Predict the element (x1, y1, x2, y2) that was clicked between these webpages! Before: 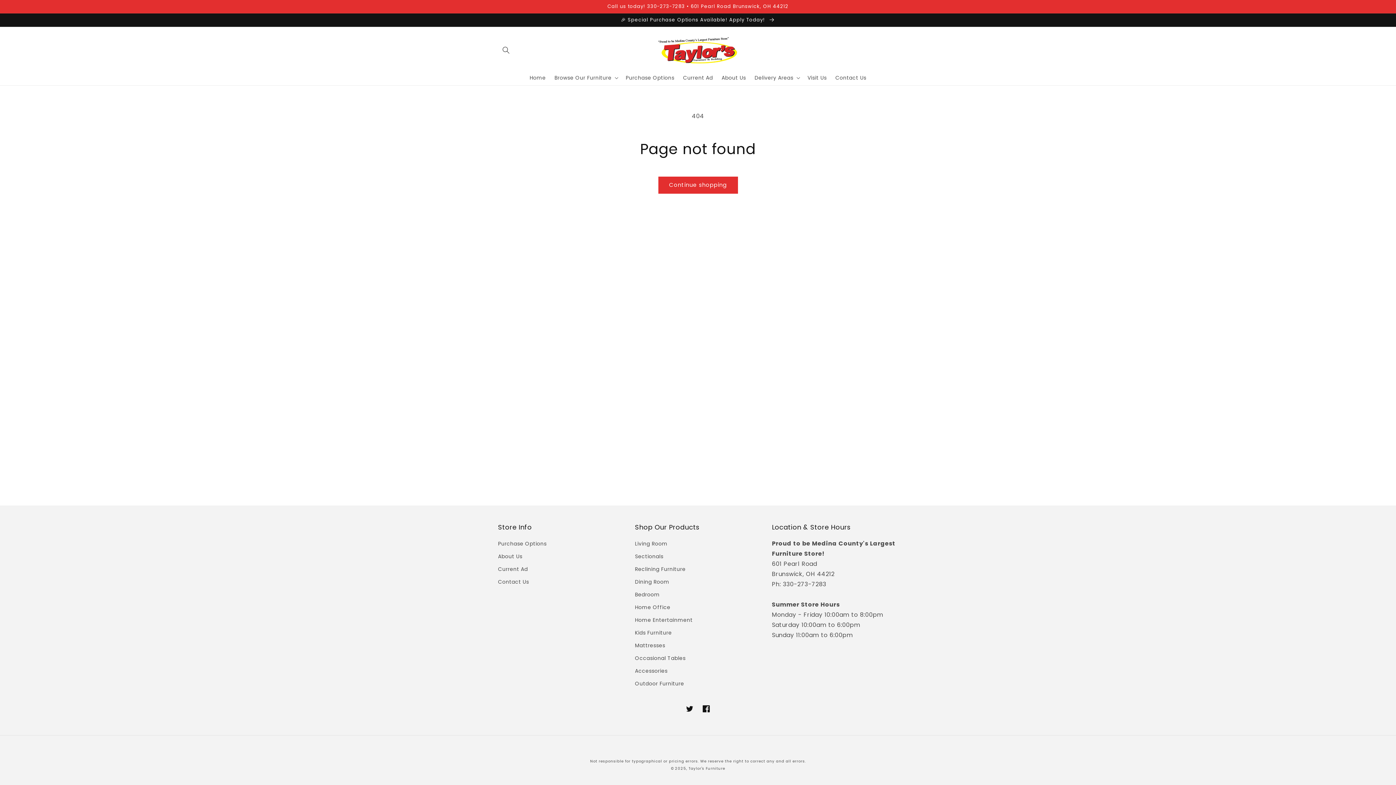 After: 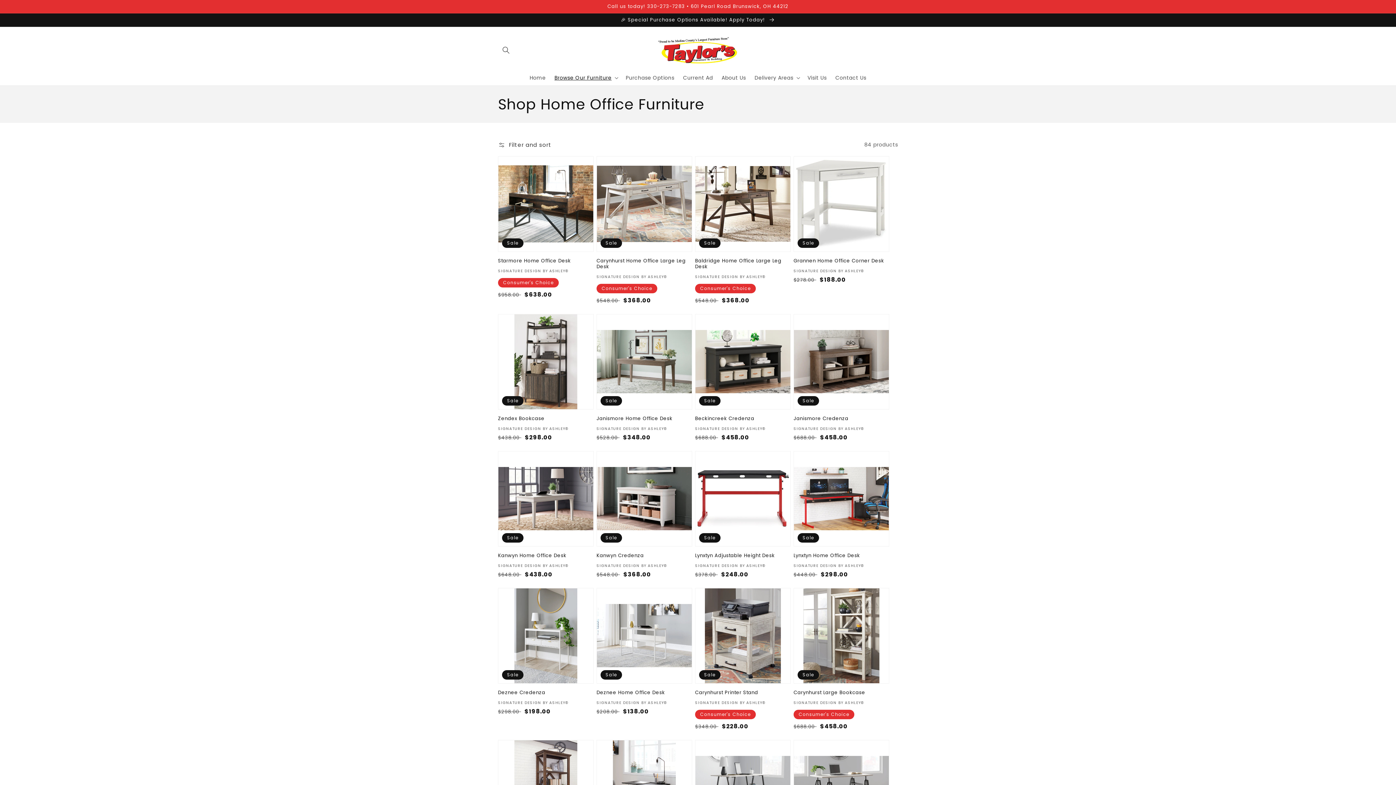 Action: bbox: (635, 601, 670, 614) label: Home Office